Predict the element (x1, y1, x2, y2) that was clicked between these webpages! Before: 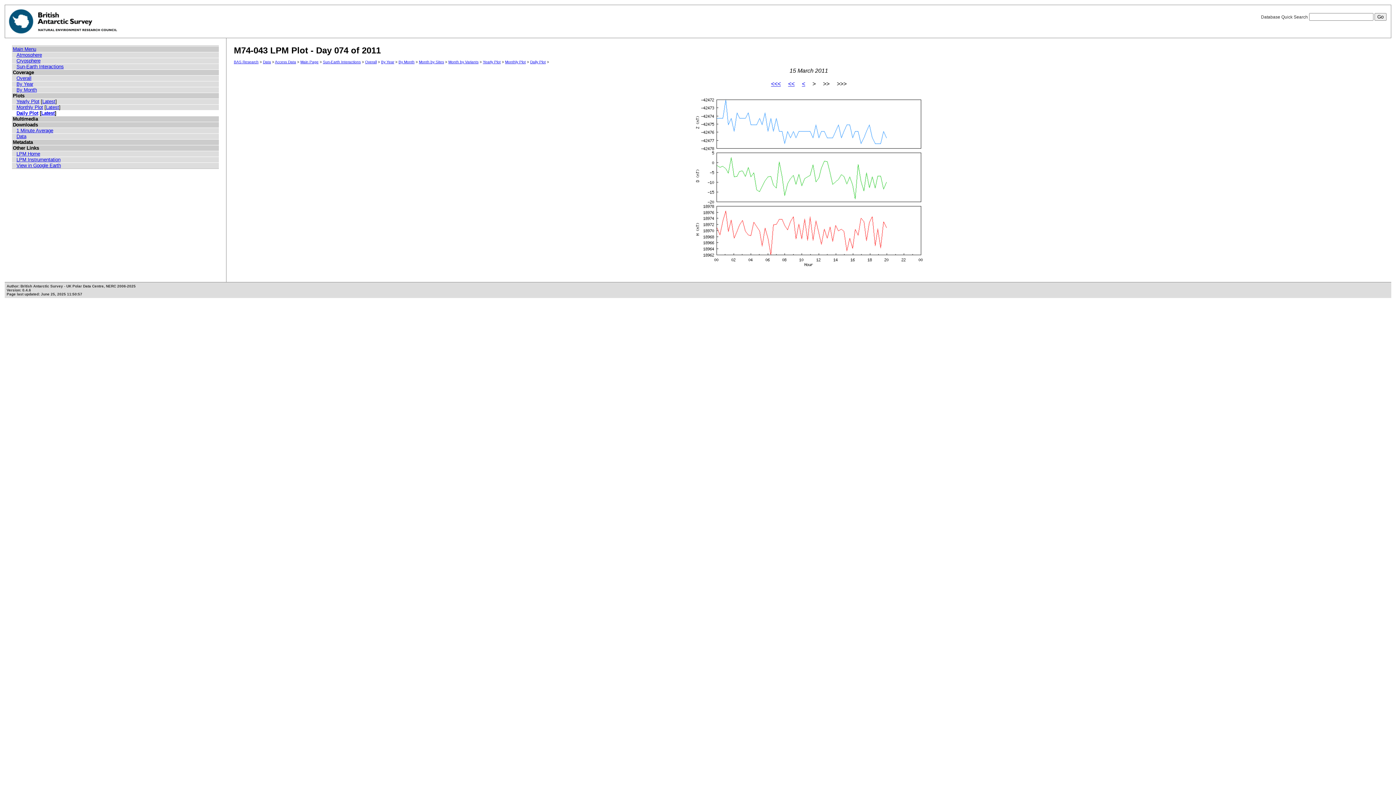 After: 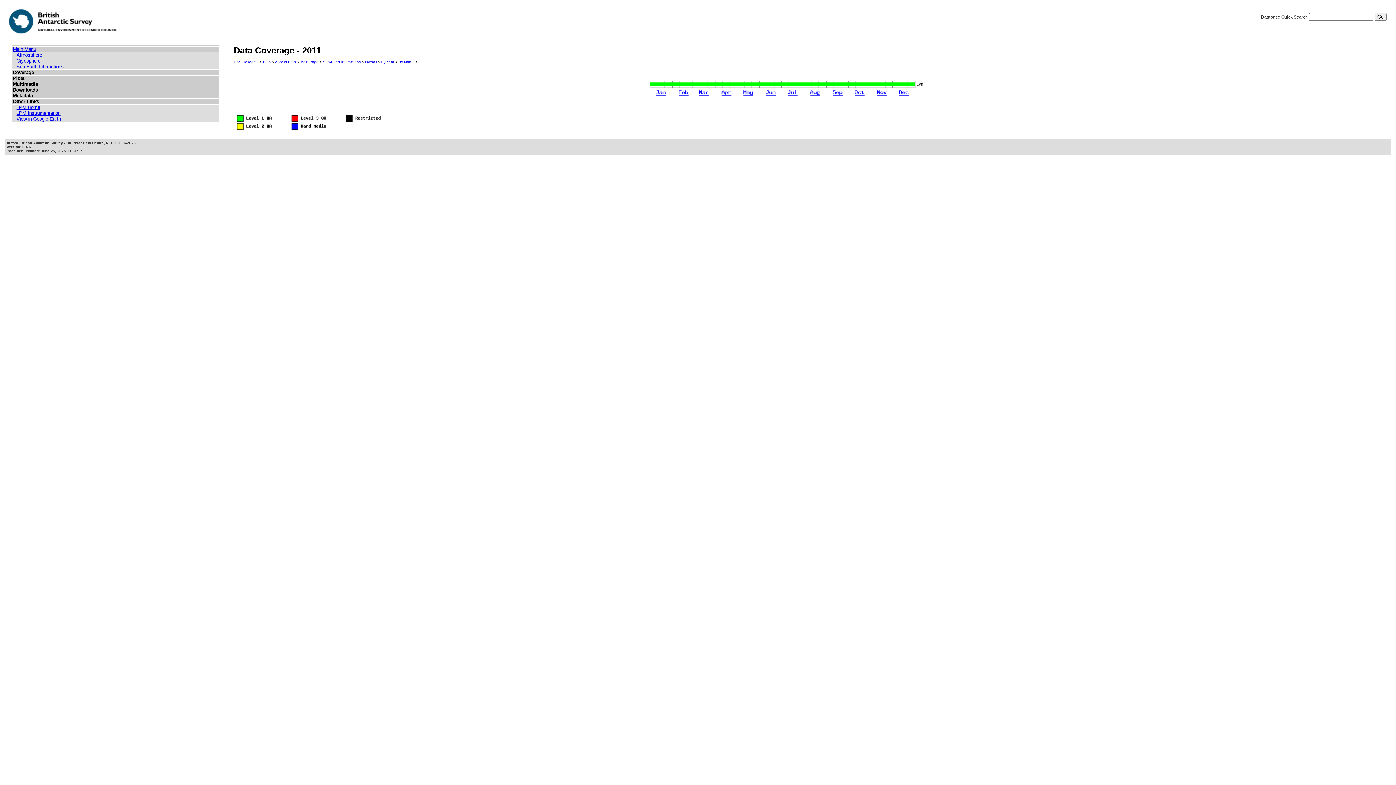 Action: label: By Month bbox: (398, 60, 414, 64)